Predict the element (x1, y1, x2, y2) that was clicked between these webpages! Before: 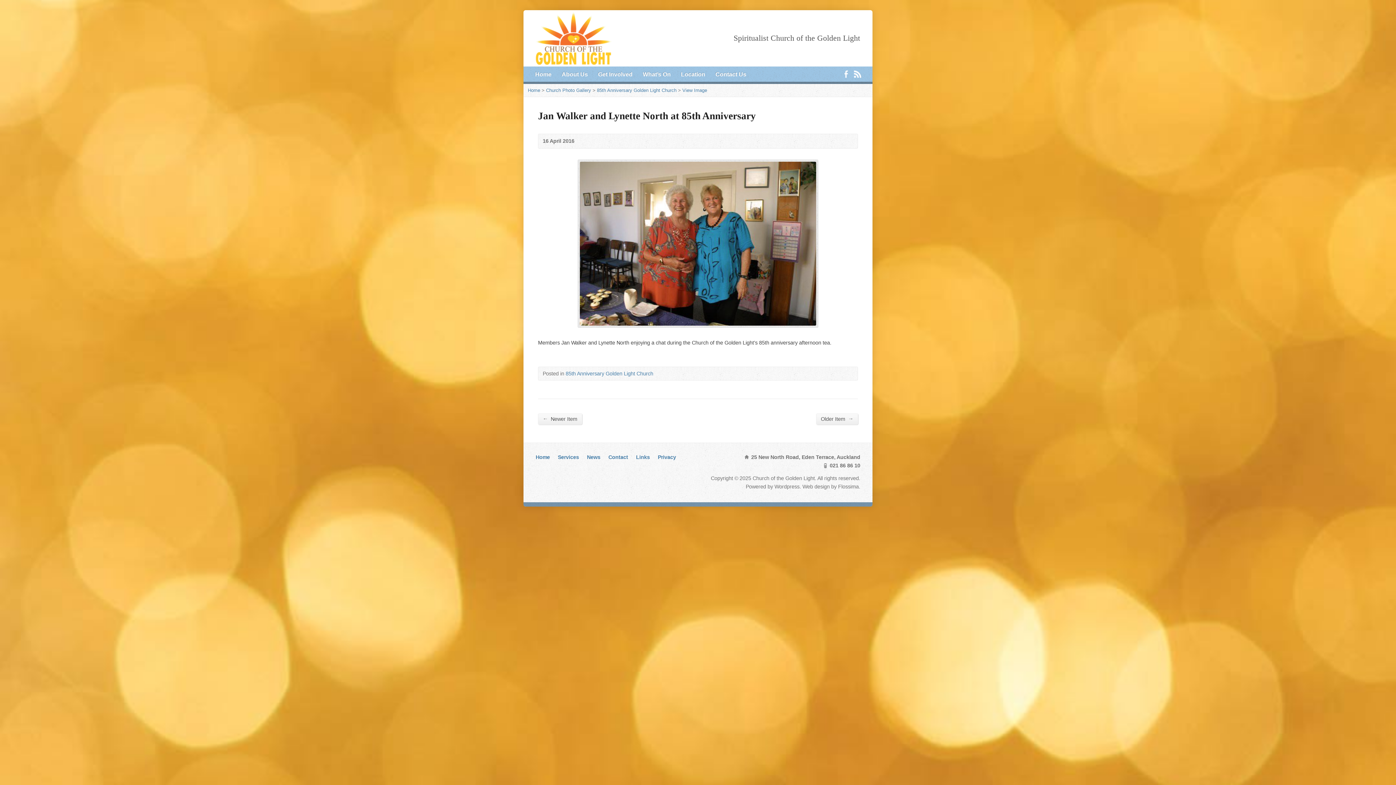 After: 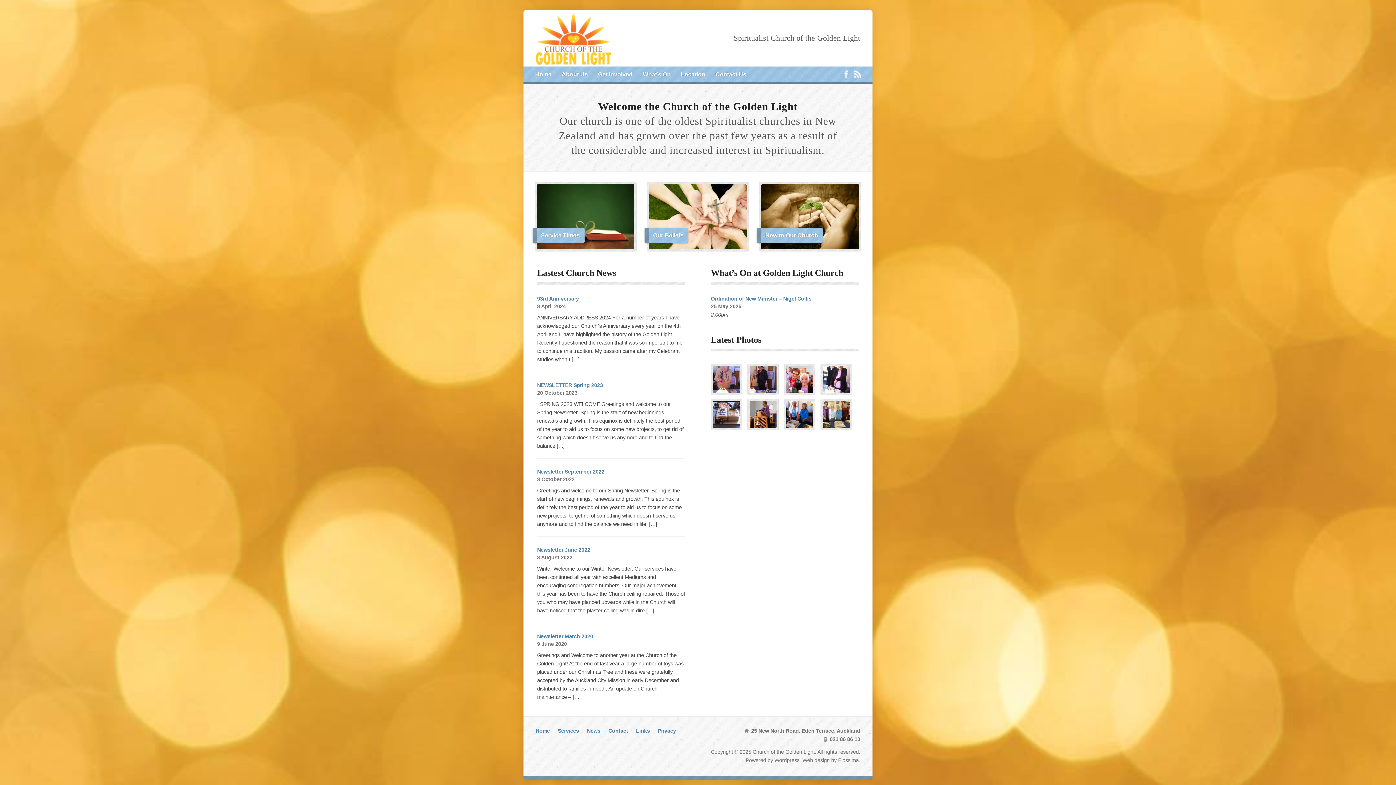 Action: label: Home bbox: (535, 454, 550, 460)